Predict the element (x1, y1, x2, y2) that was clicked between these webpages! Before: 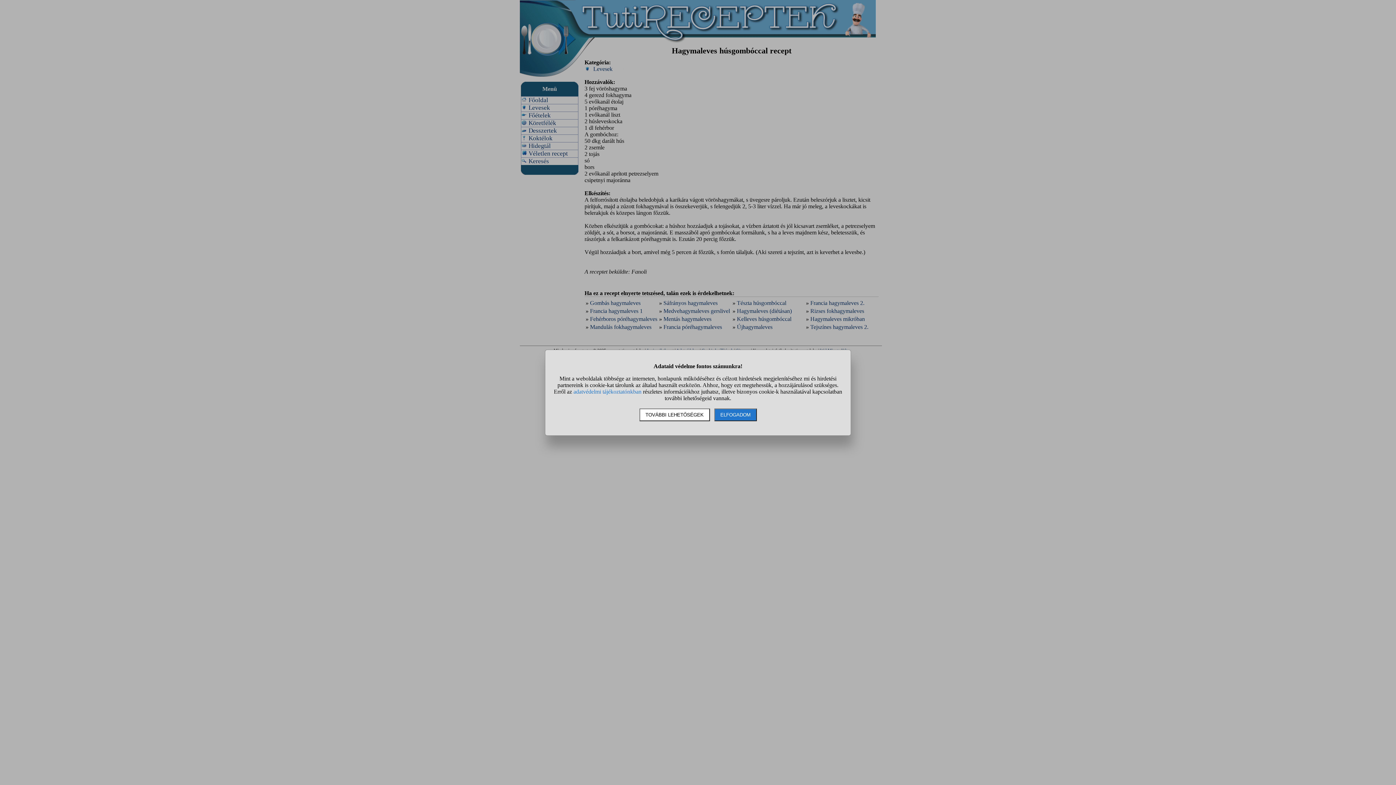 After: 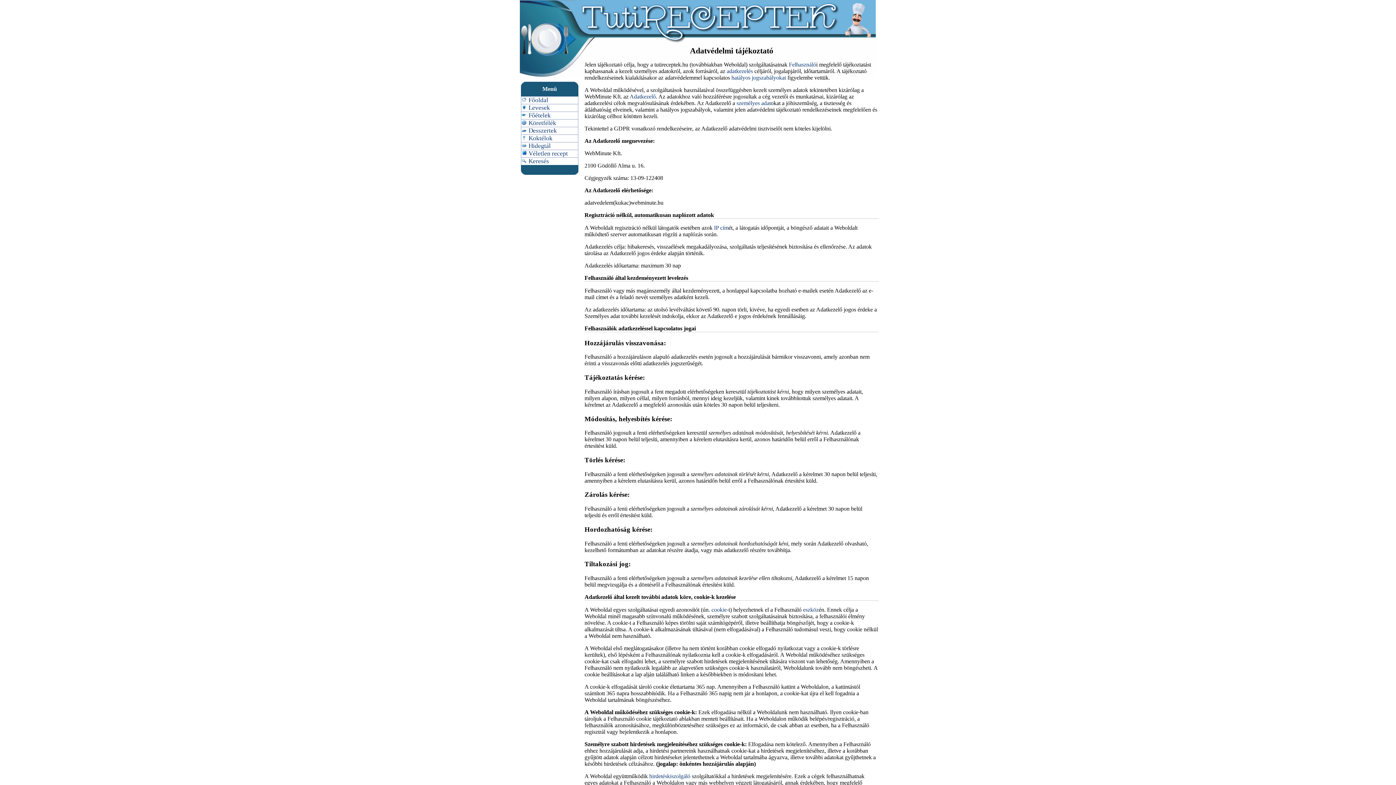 Action: bbox: (573, 388, 641, 394) label: adatvédelmi tájékoztatónkban